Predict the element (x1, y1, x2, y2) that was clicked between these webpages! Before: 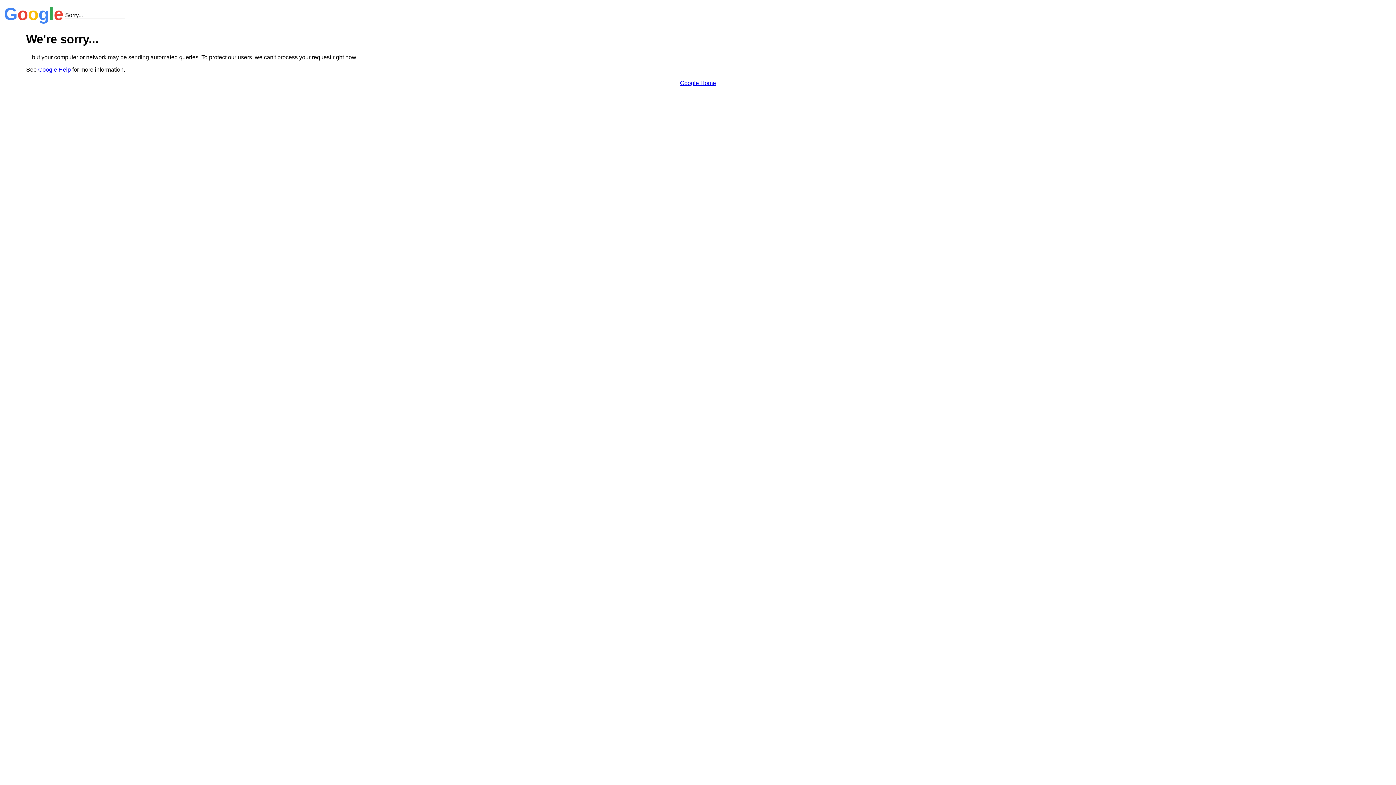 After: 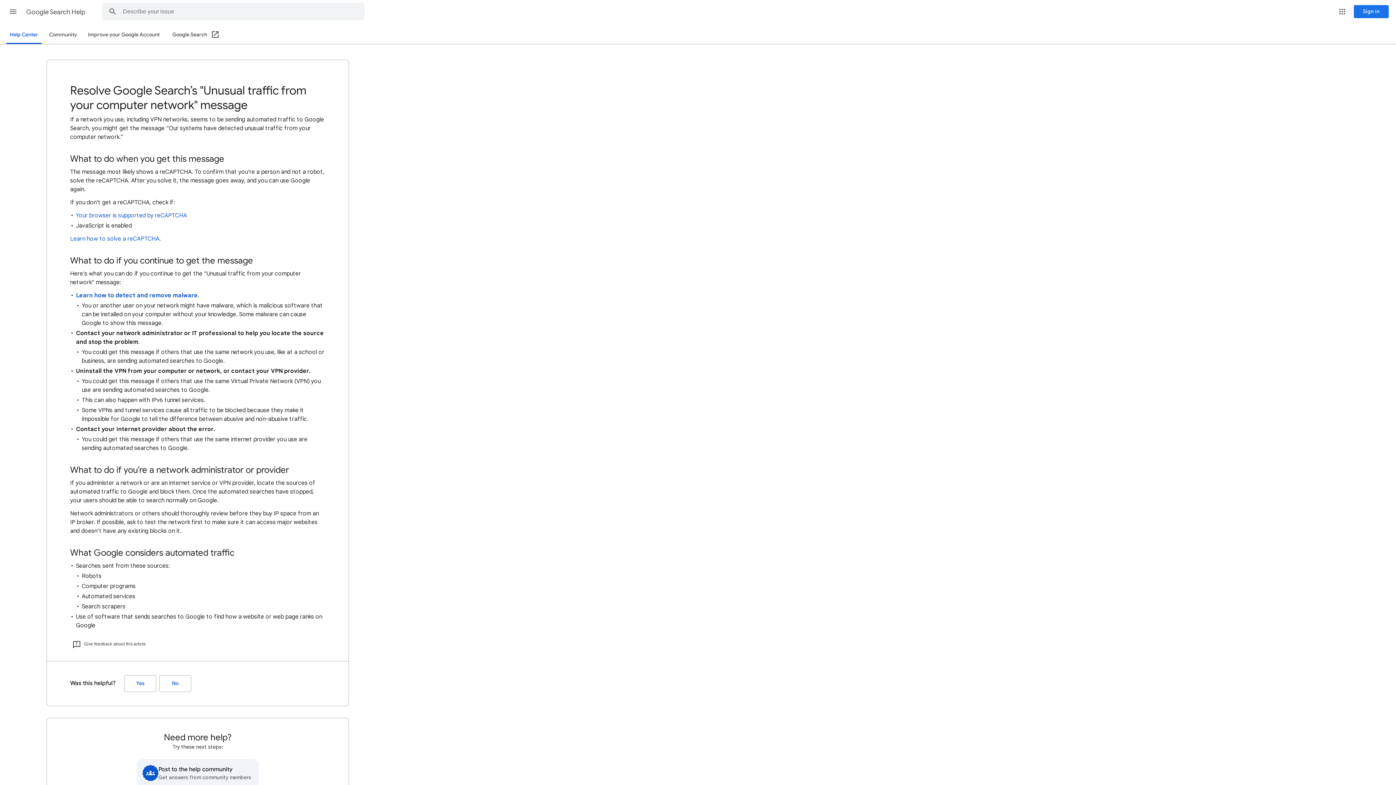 Action: bbox: (38, 66, 70, 72) label: Google Help